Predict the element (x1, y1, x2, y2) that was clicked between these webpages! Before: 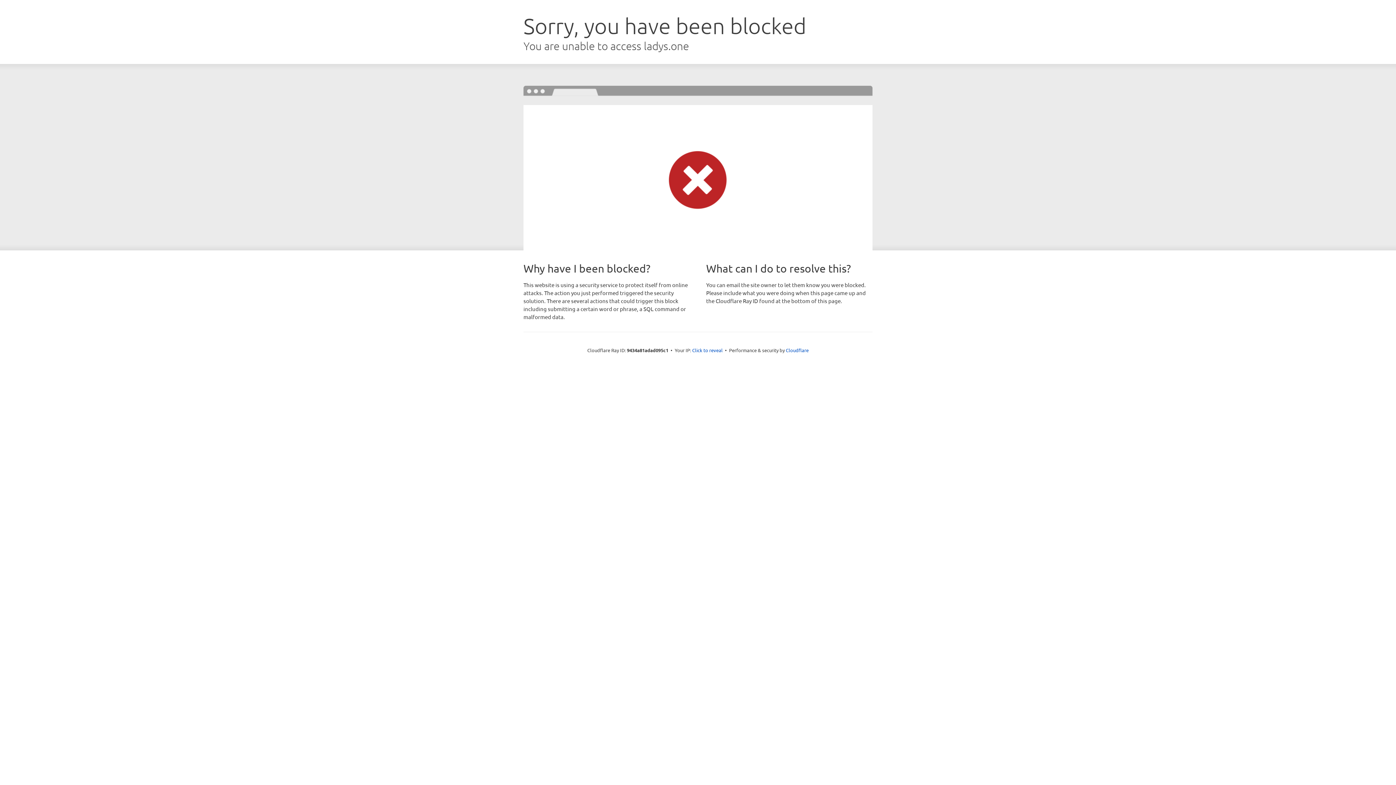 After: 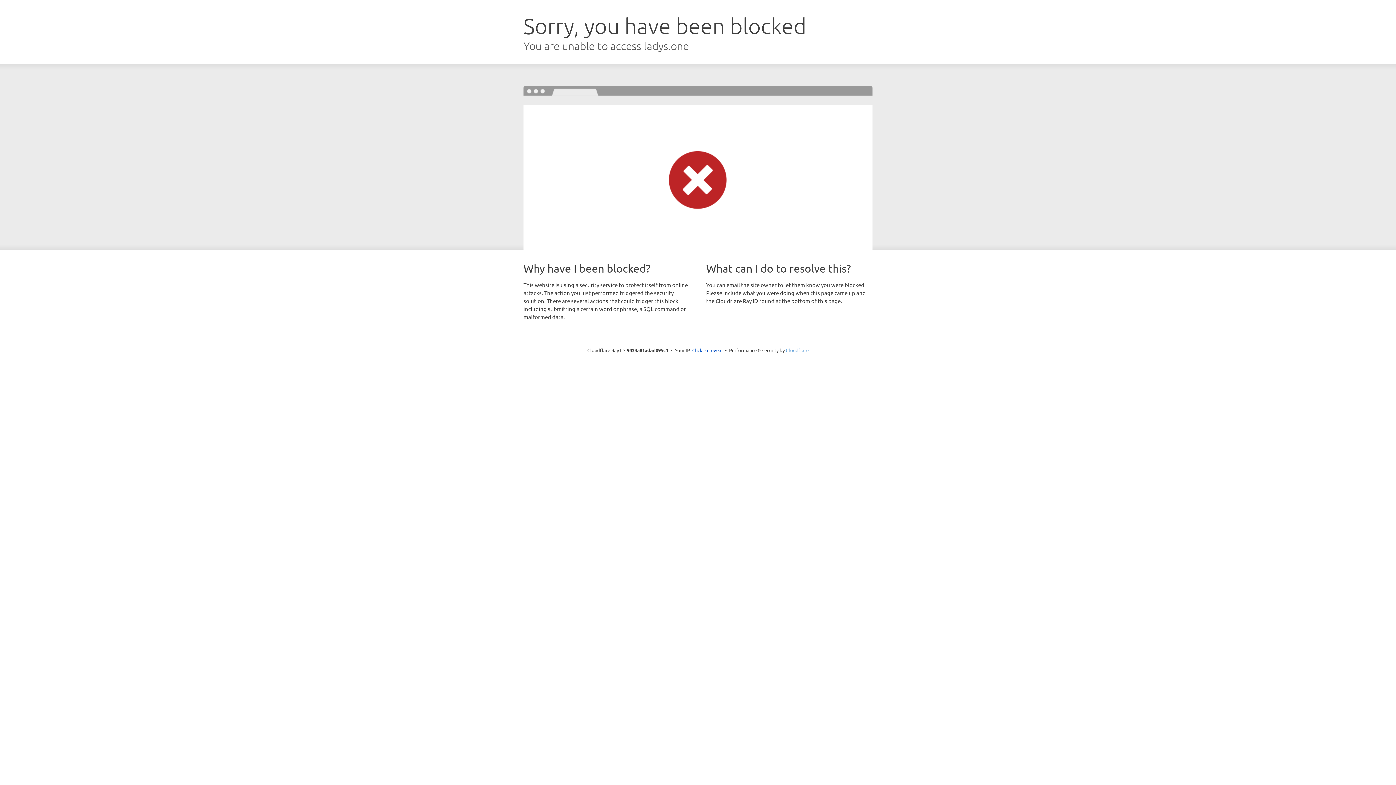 Action: label: Cloudflare bbox: (786, 347, 808, 353)